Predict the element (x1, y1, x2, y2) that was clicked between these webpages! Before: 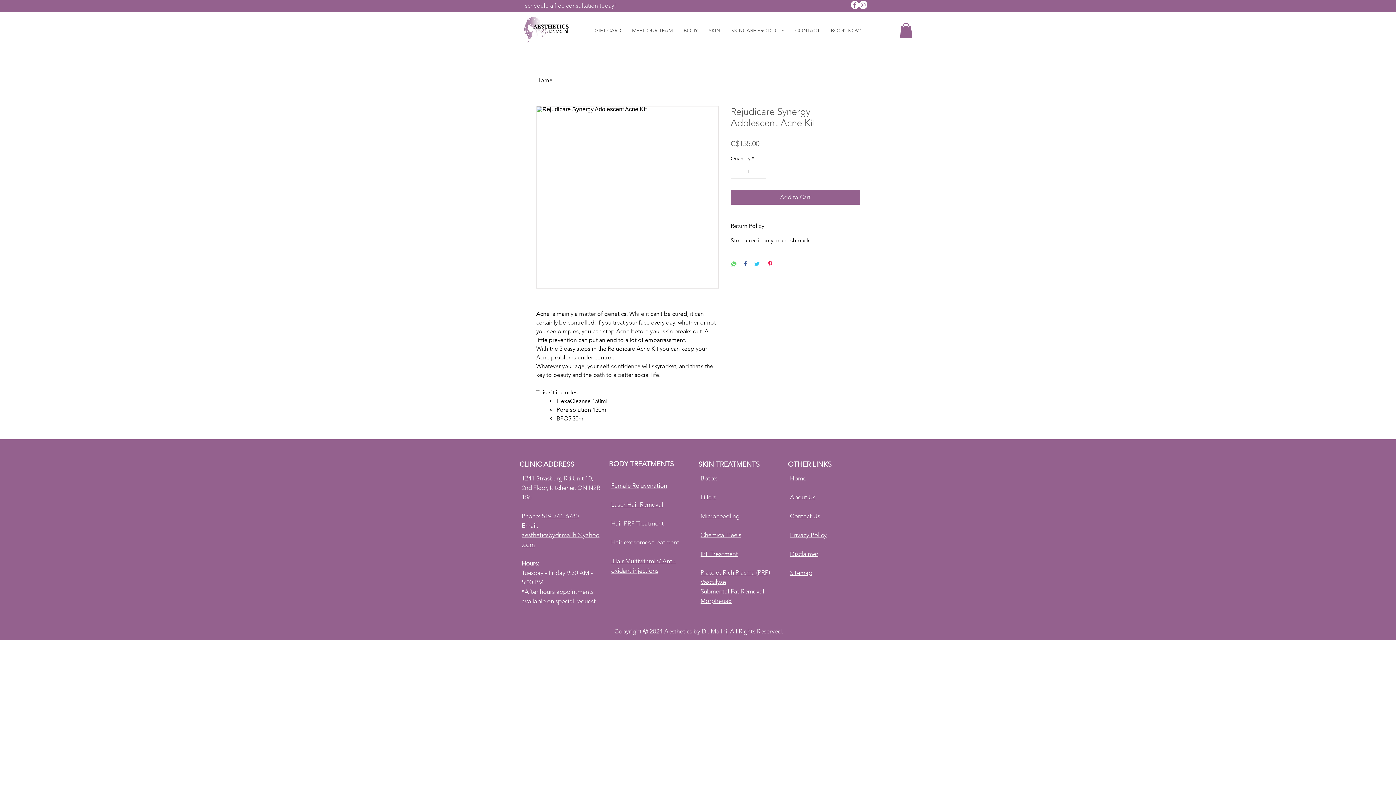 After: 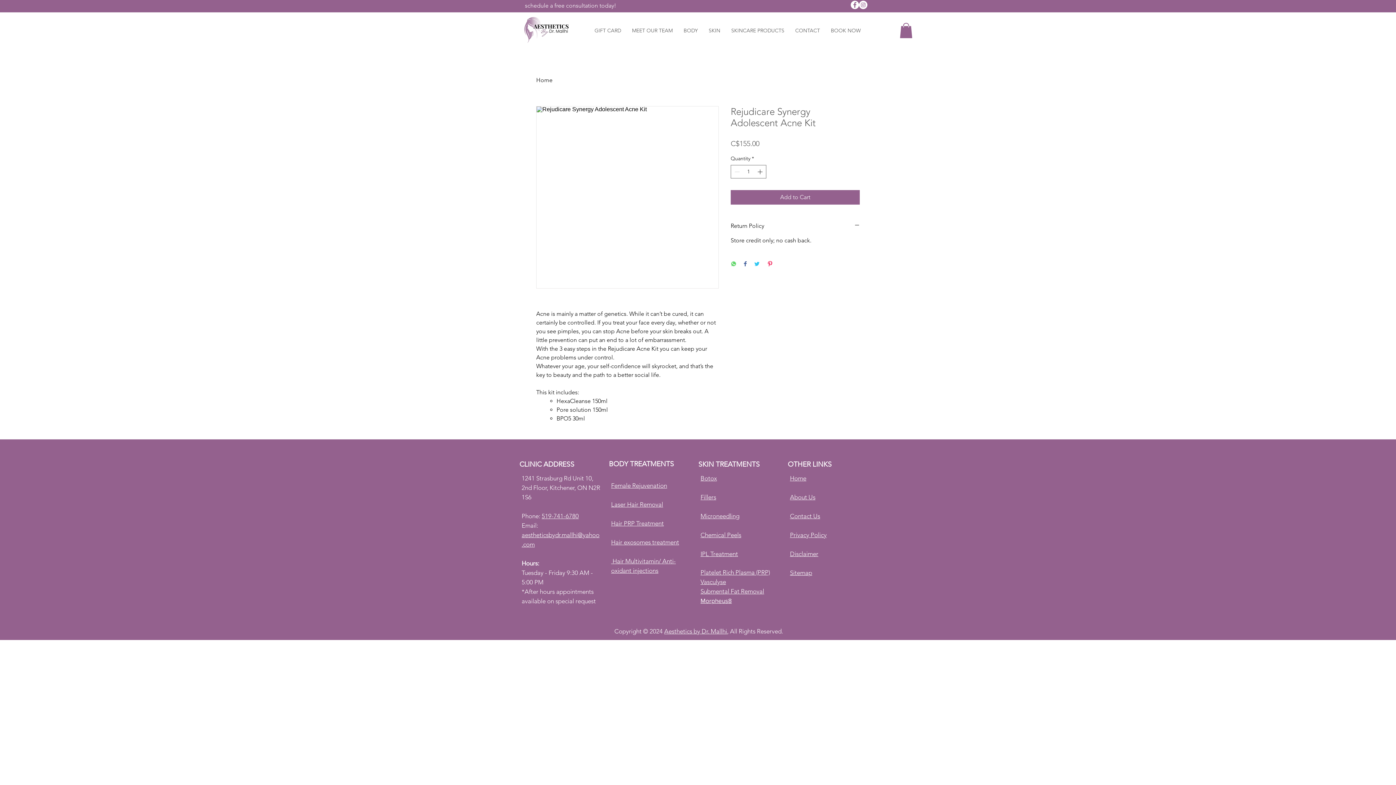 Action: label: Share on Facebook bbox: (744, 261, 746, 267)